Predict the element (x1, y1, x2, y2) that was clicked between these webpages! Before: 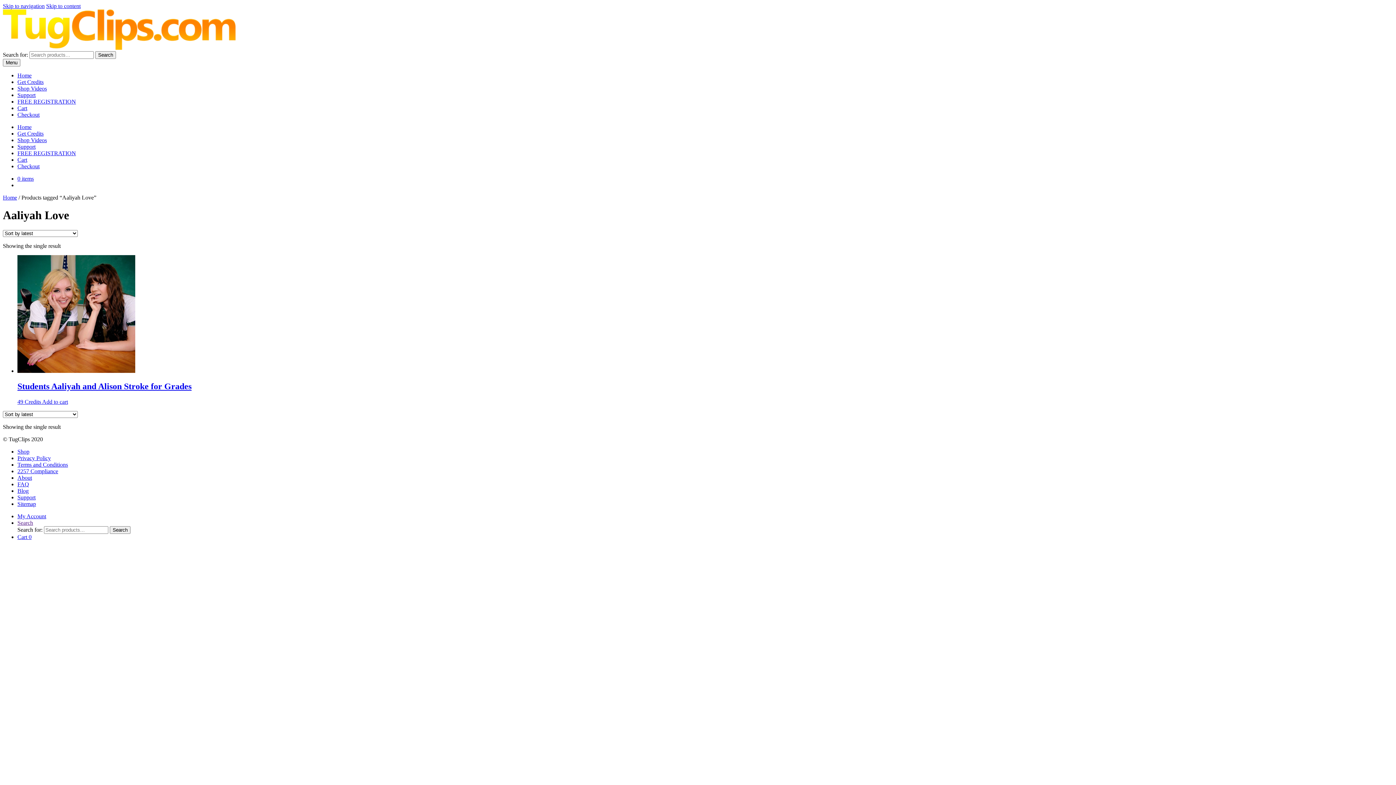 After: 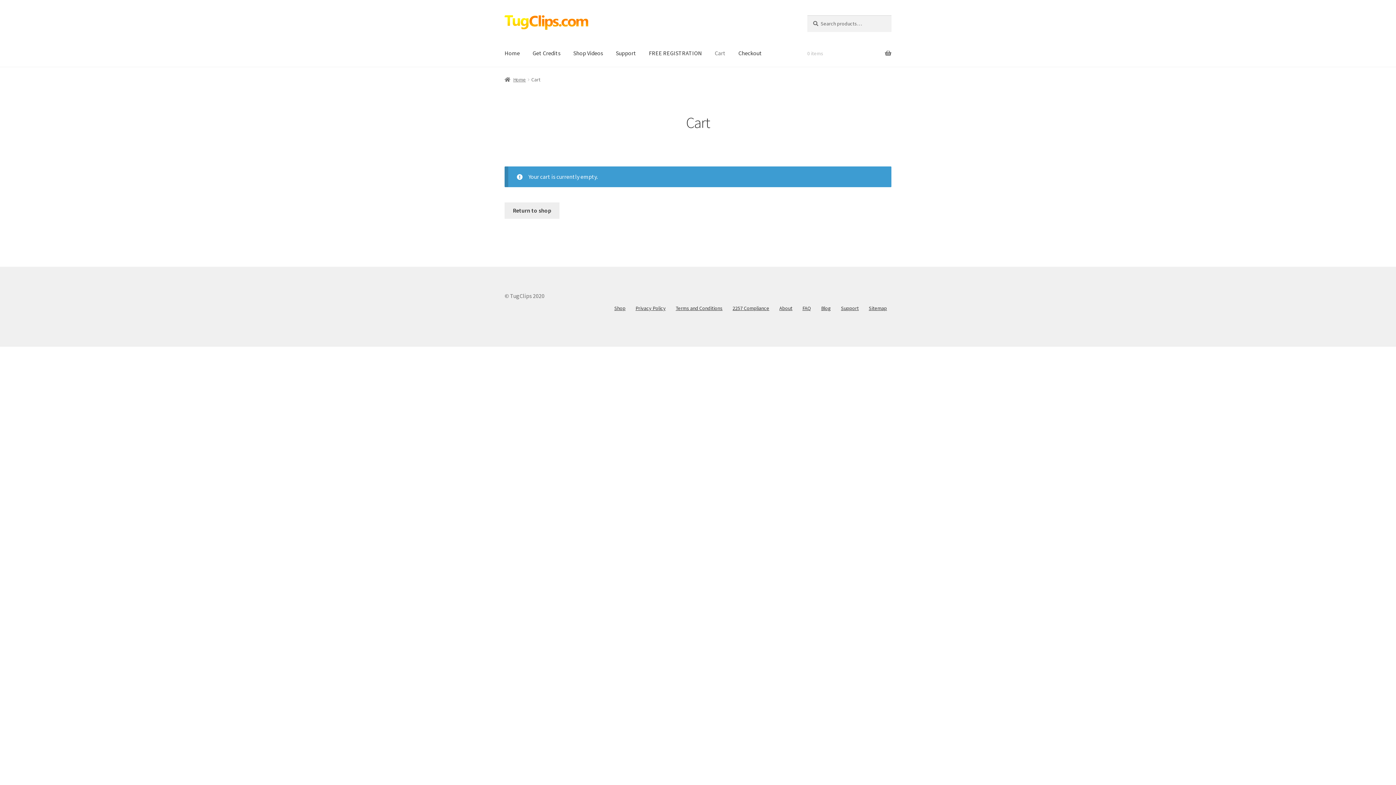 Action: label: Cart bbox: (17, 105, 27, 111)